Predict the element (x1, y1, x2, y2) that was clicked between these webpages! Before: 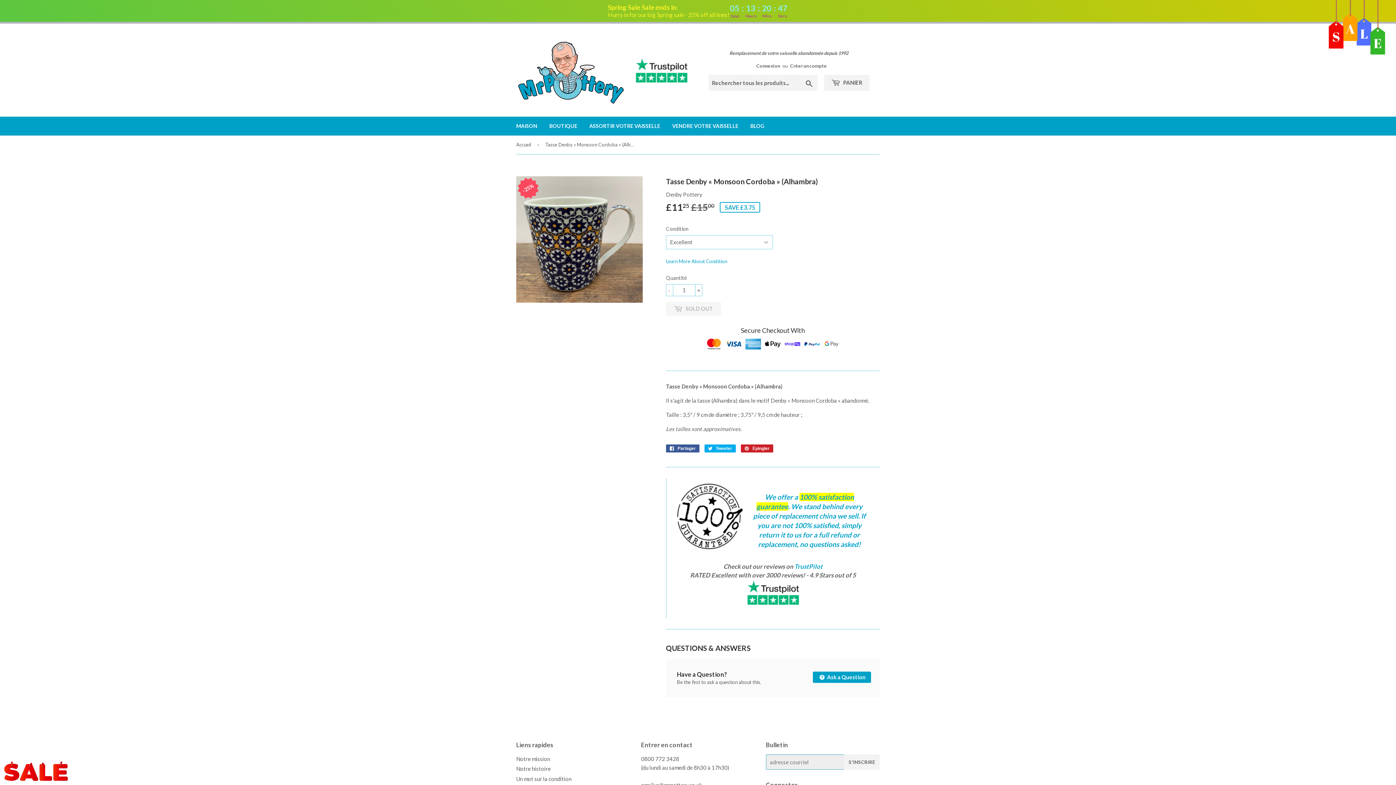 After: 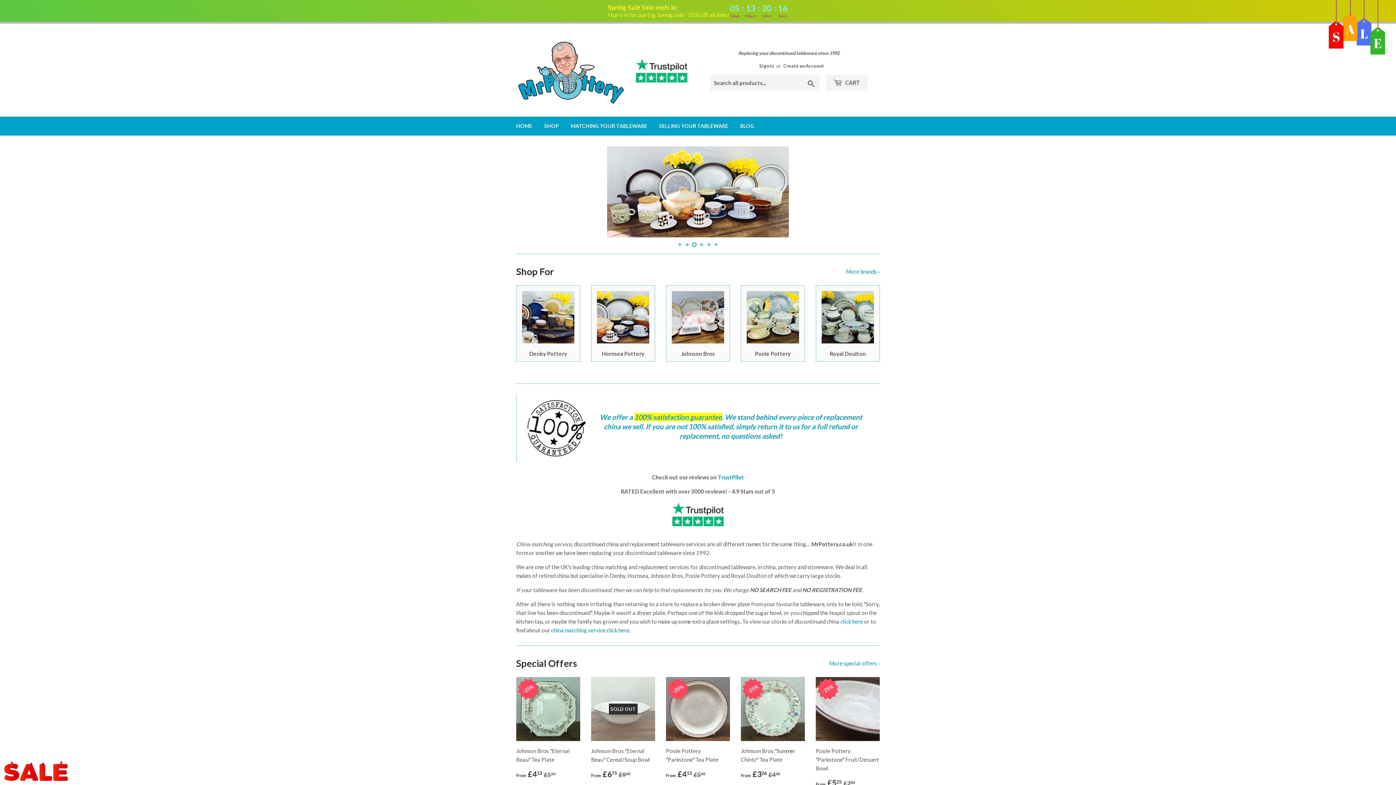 Action: label: Accueil bbox: (516, 135, 533, 153)